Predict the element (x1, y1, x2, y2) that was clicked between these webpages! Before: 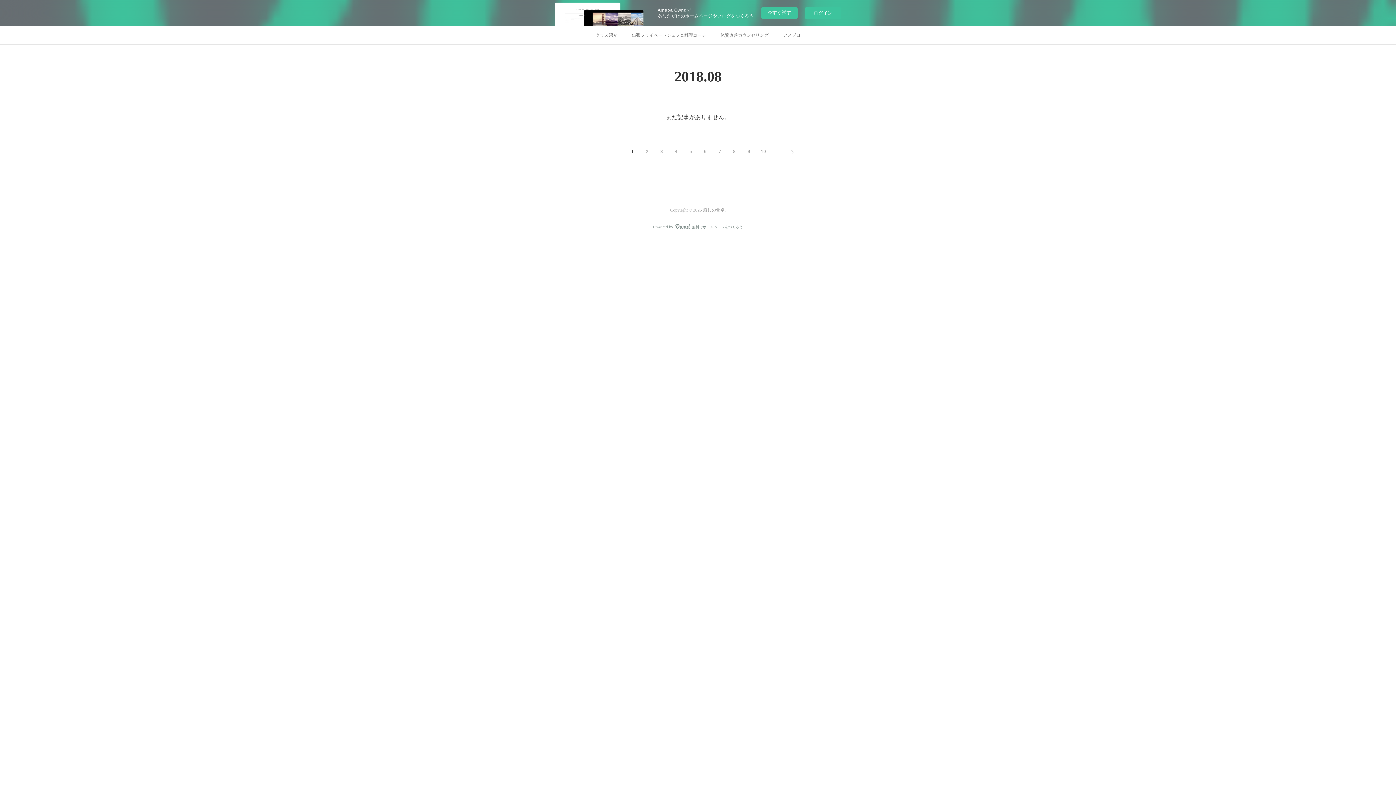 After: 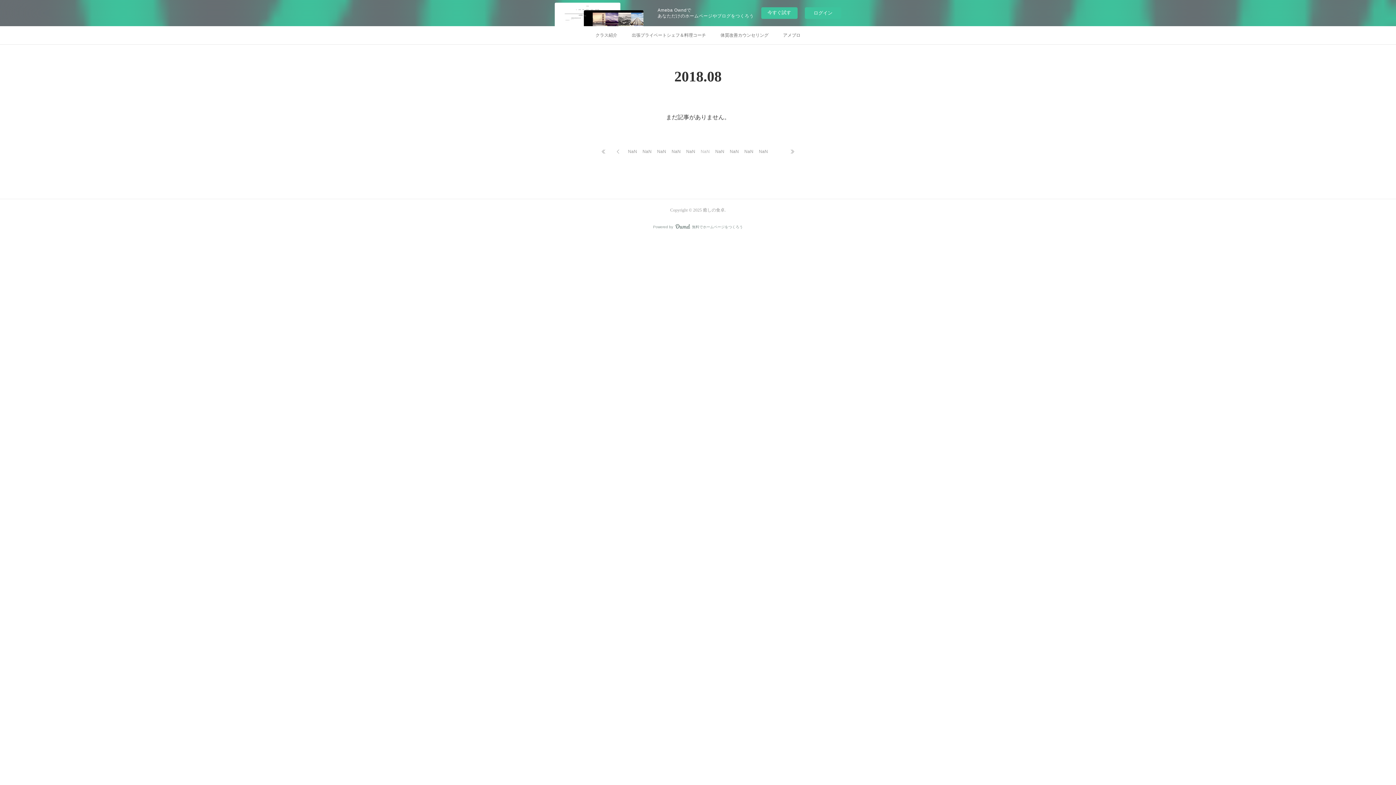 Action: bbox: (698, 144, 712, 158) label: 6